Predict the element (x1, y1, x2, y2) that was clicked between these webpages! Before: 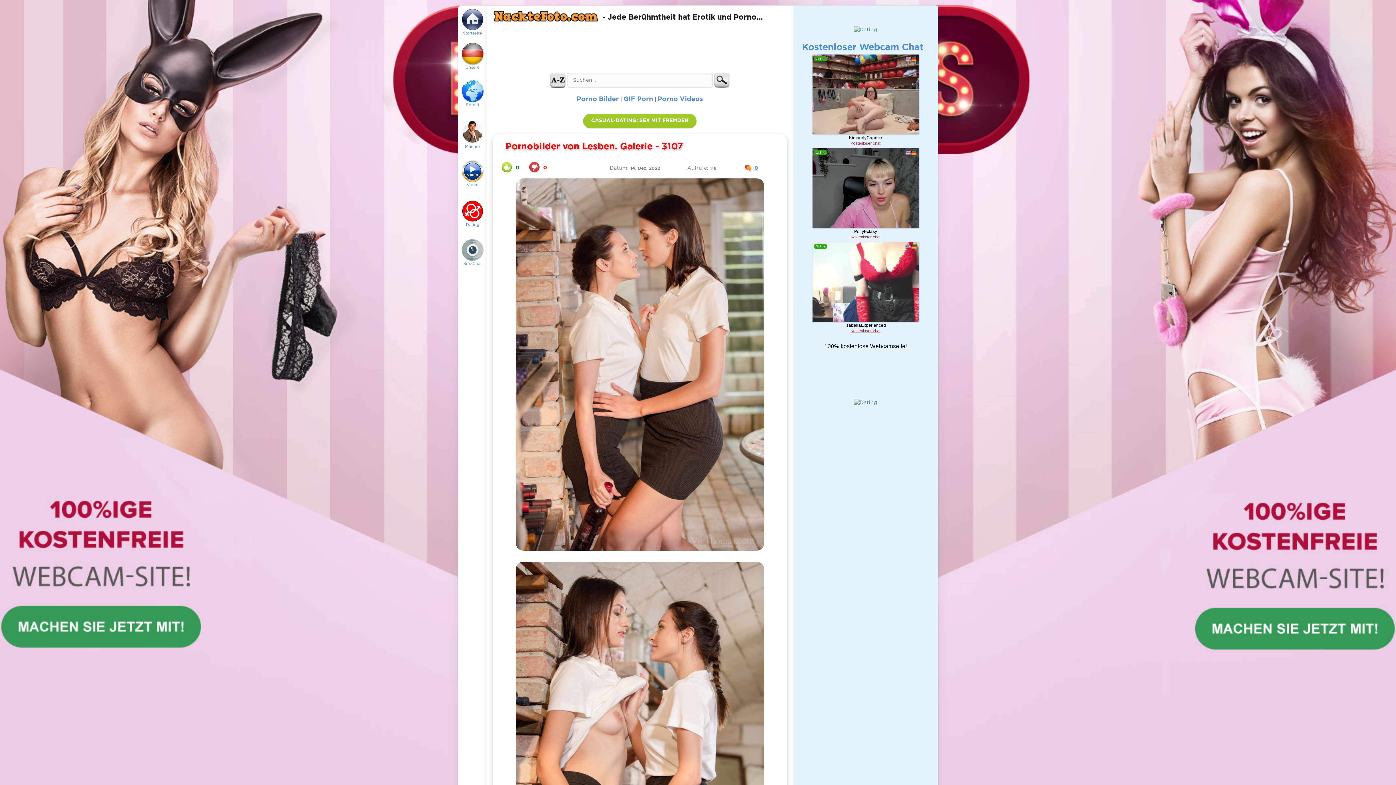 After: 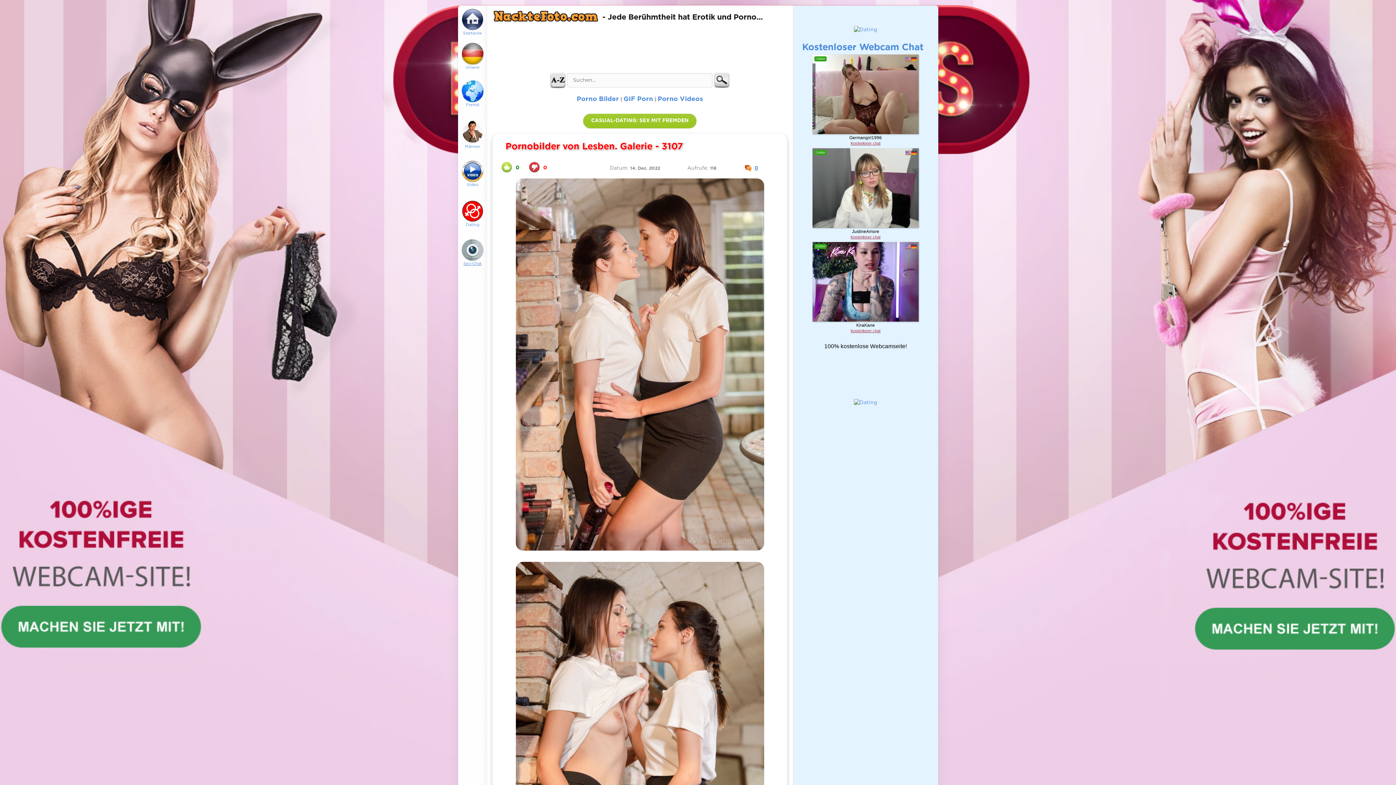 Action: bbox: (458, 245, 487, 285) label: Sex-Chat


